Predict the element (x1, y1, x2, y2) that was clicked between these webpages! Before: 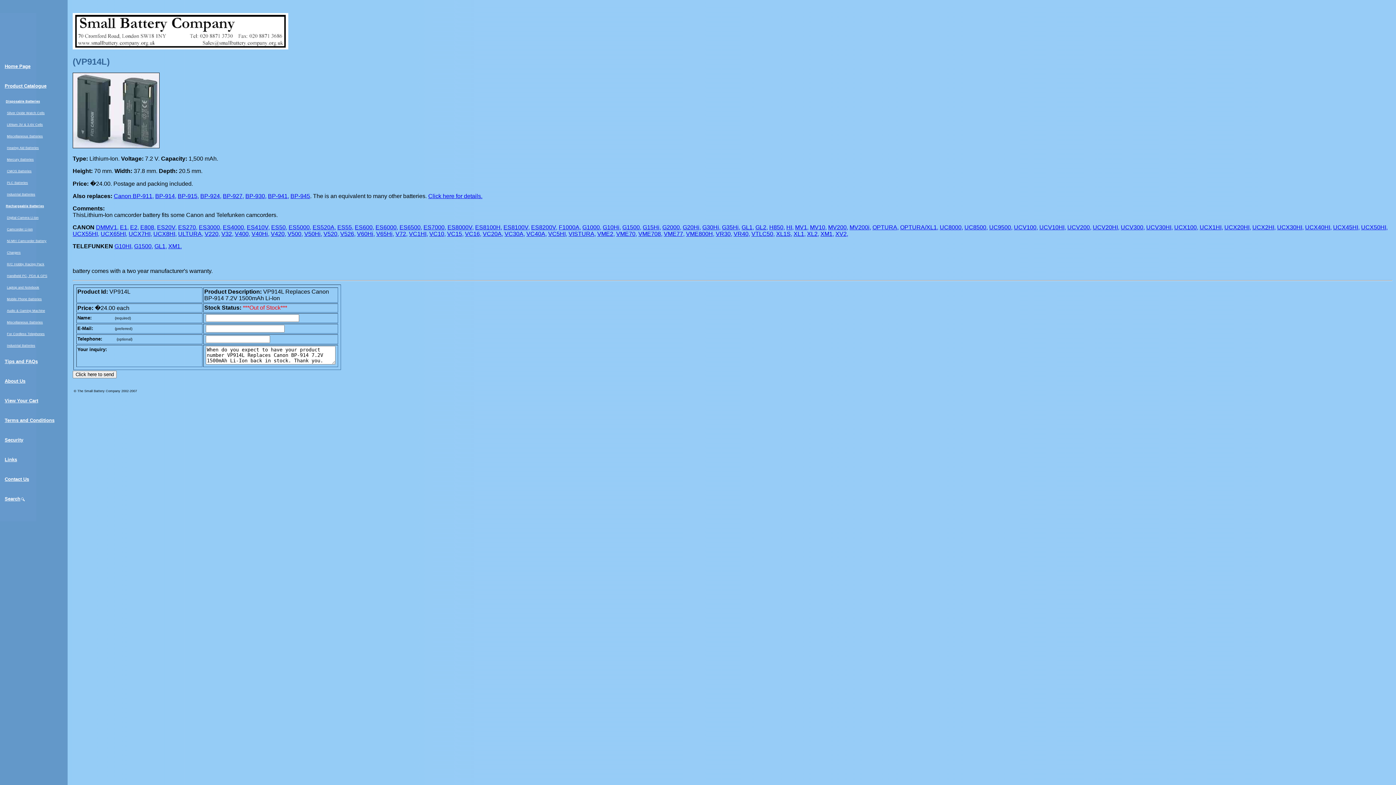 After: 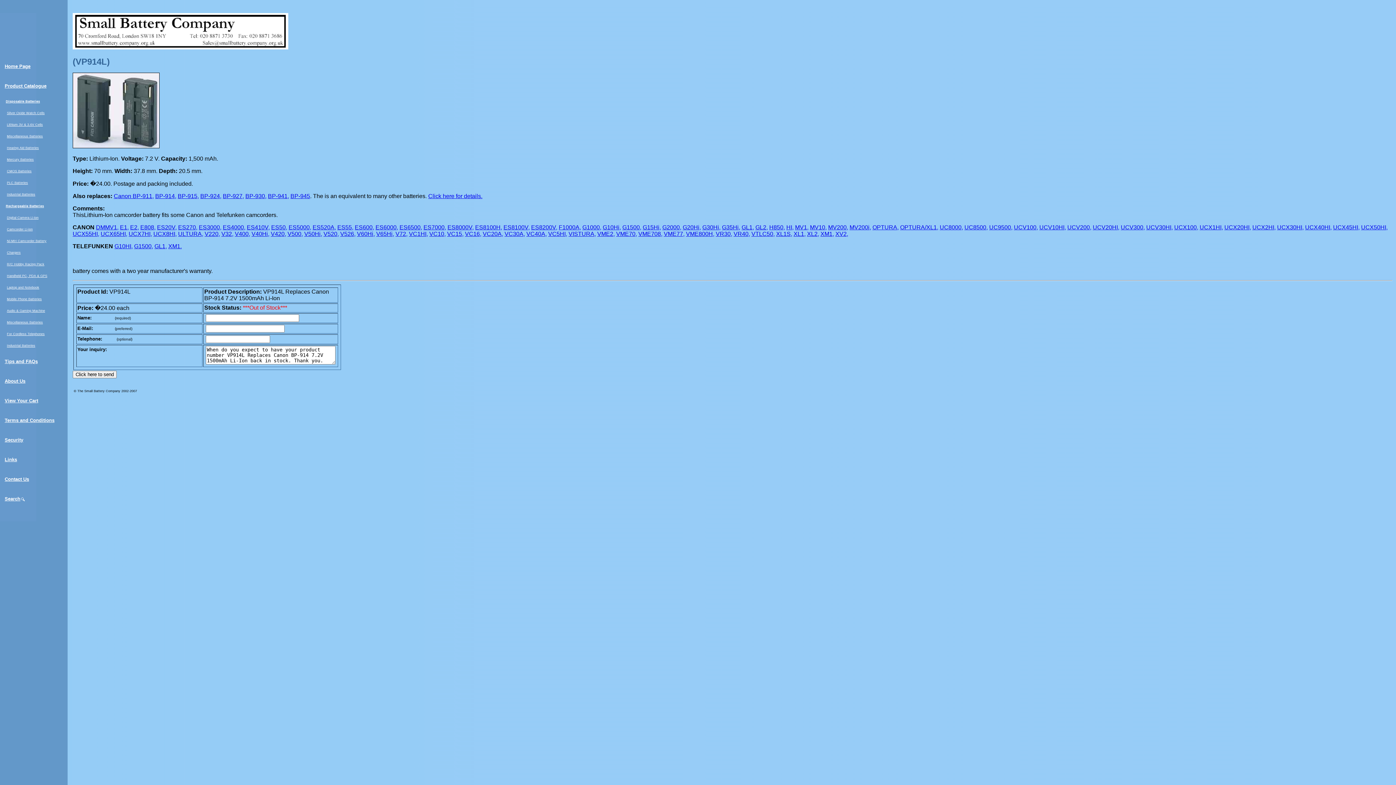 Action: bbox: (271, 224, 287, 230) label: ES50,